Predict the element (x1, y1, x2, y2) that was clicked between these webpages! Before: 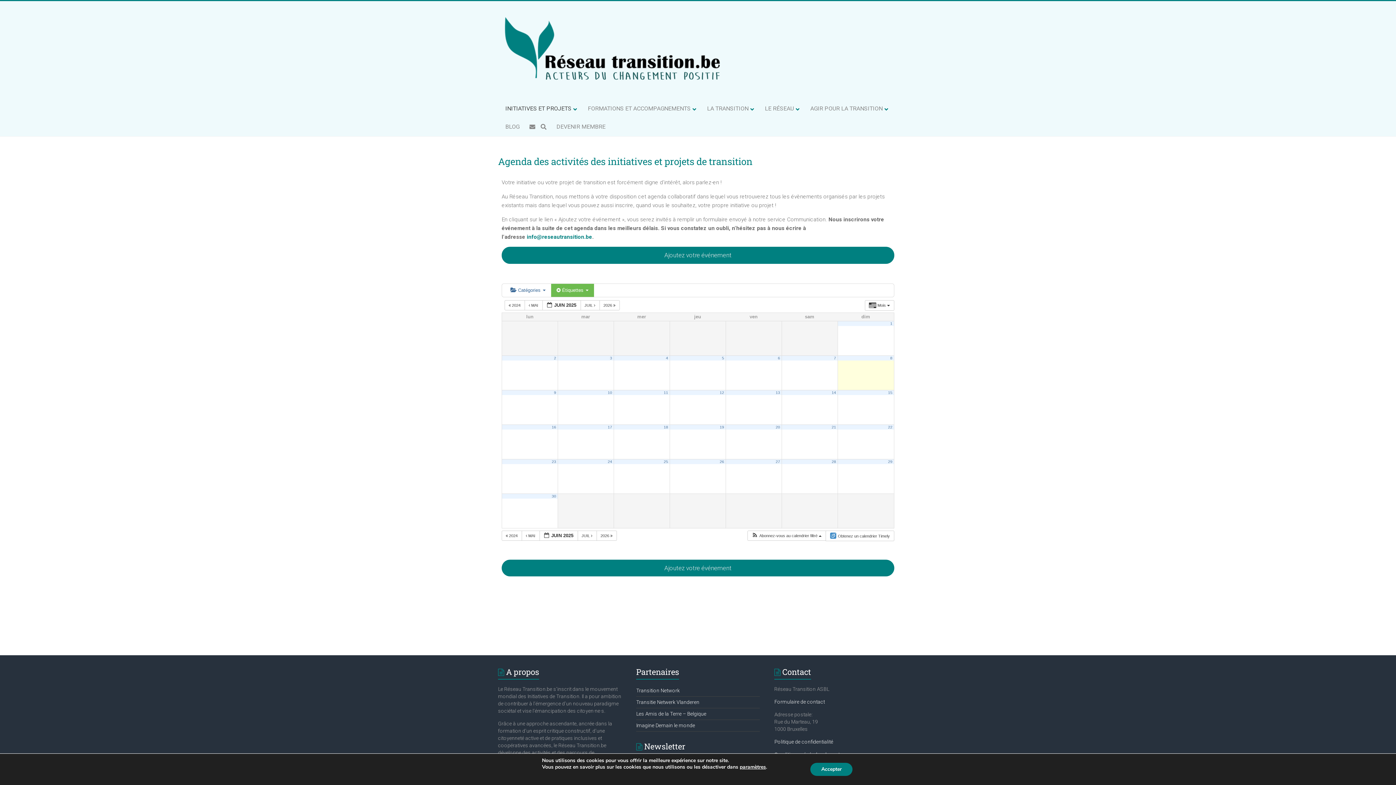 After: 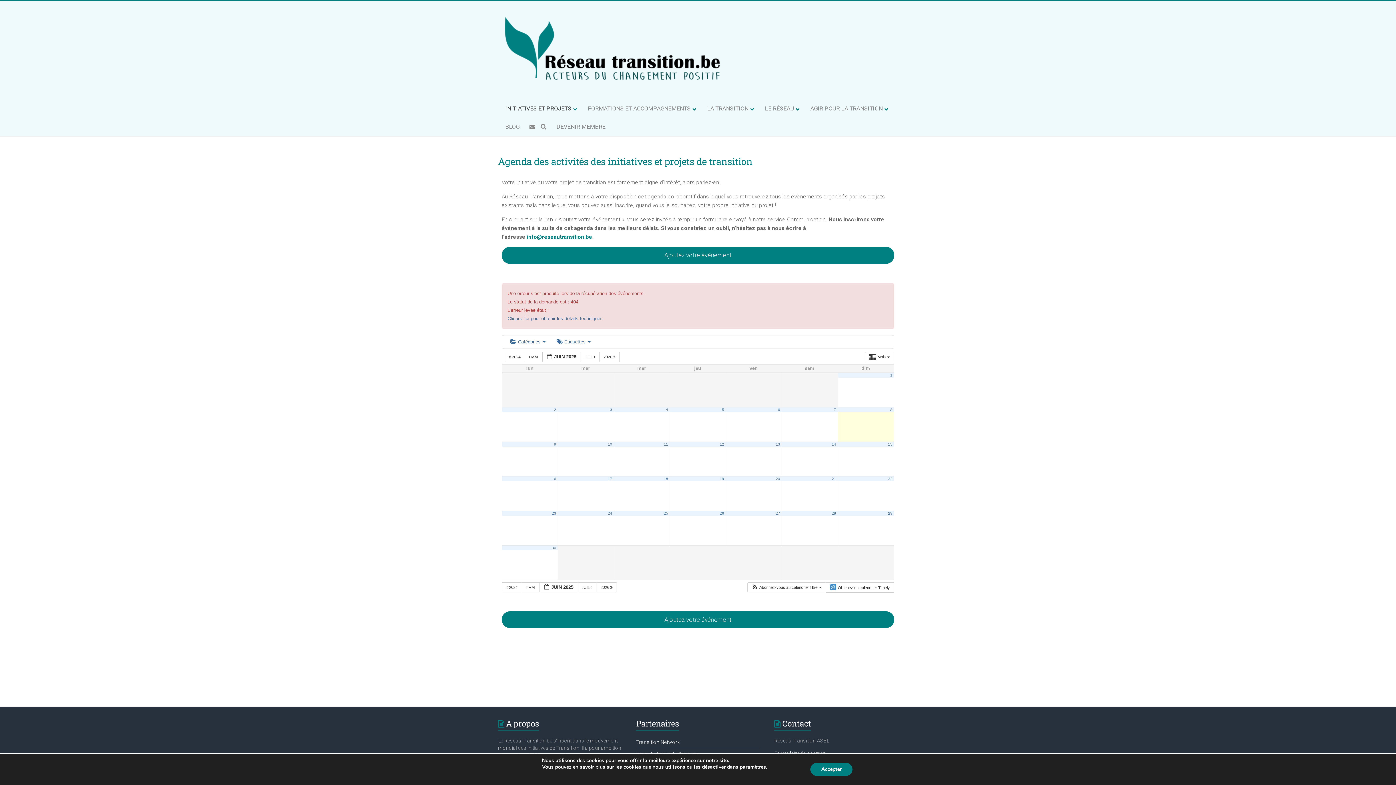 Action: bbox: (775, 424, 780, 429) label: 20